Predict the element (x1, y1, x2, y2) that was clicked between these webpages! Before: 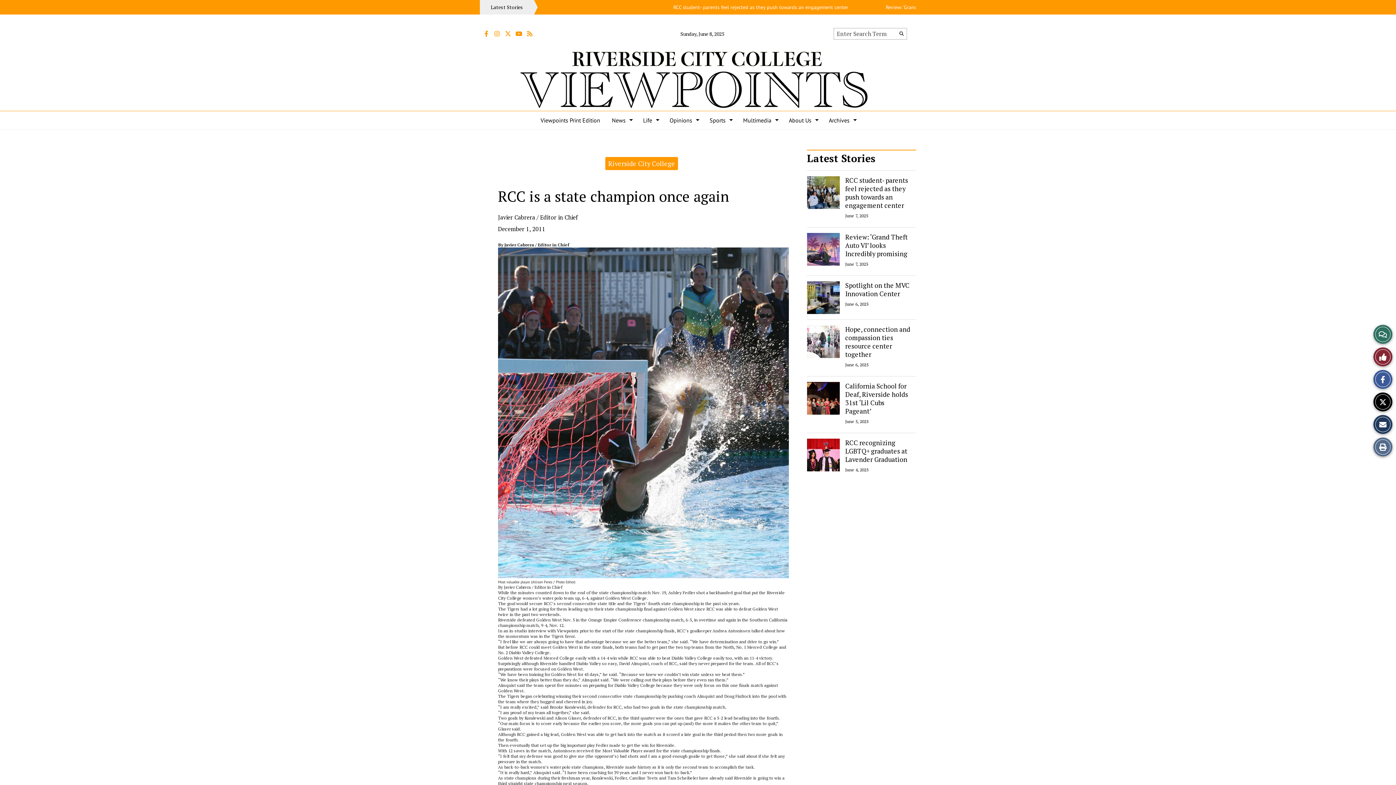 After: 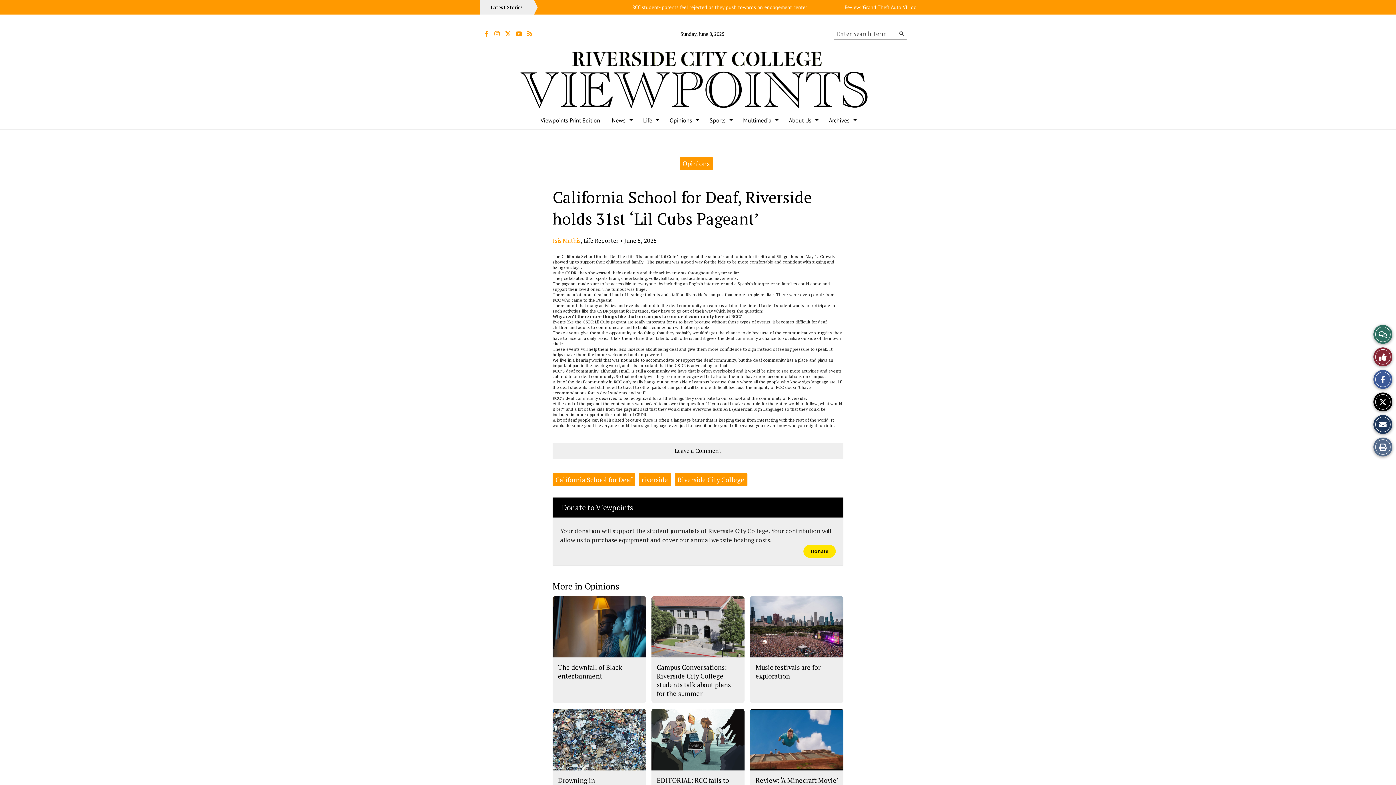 Action: label: California School for Deaf, Riverside holds 31st ‘Lil Cubs Pageant’ bbox: (845, 381, 908, 415)